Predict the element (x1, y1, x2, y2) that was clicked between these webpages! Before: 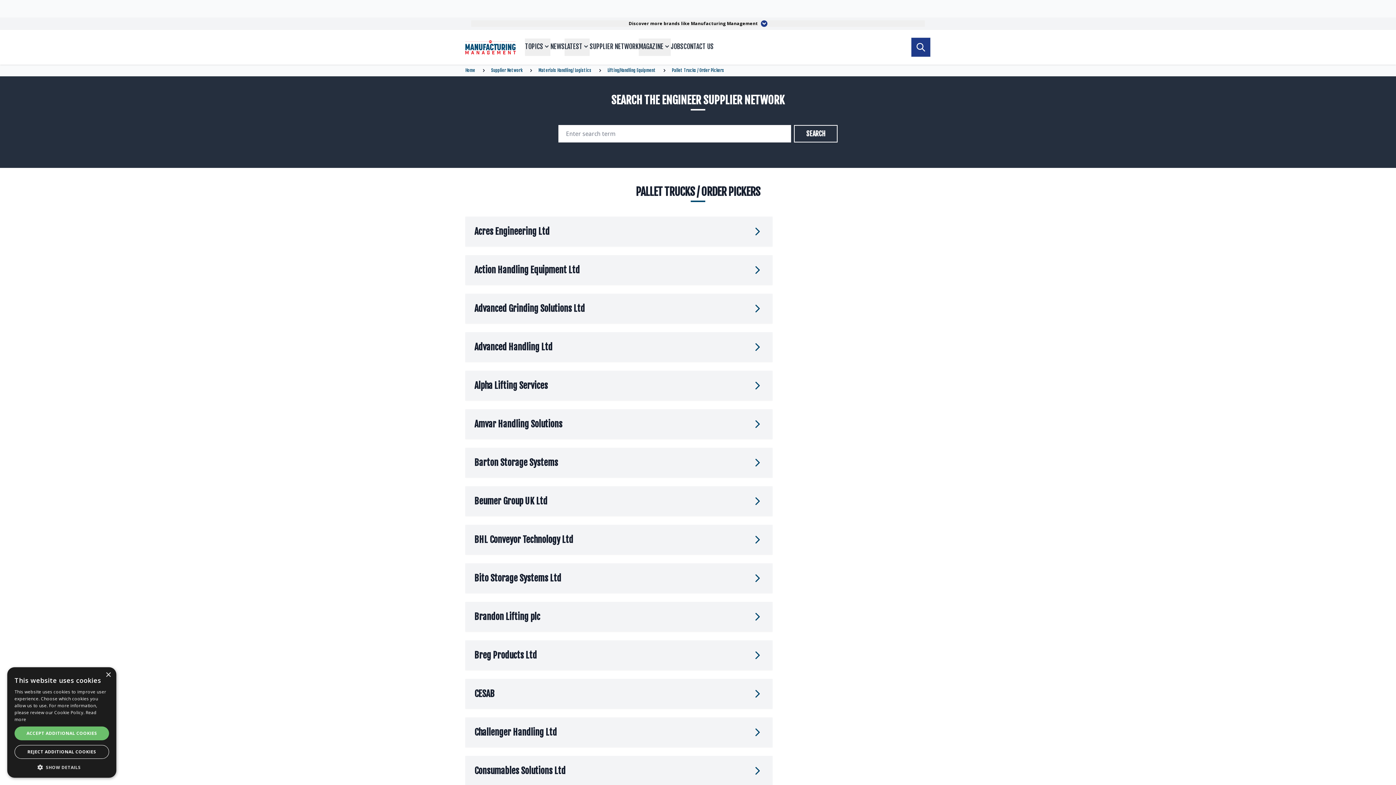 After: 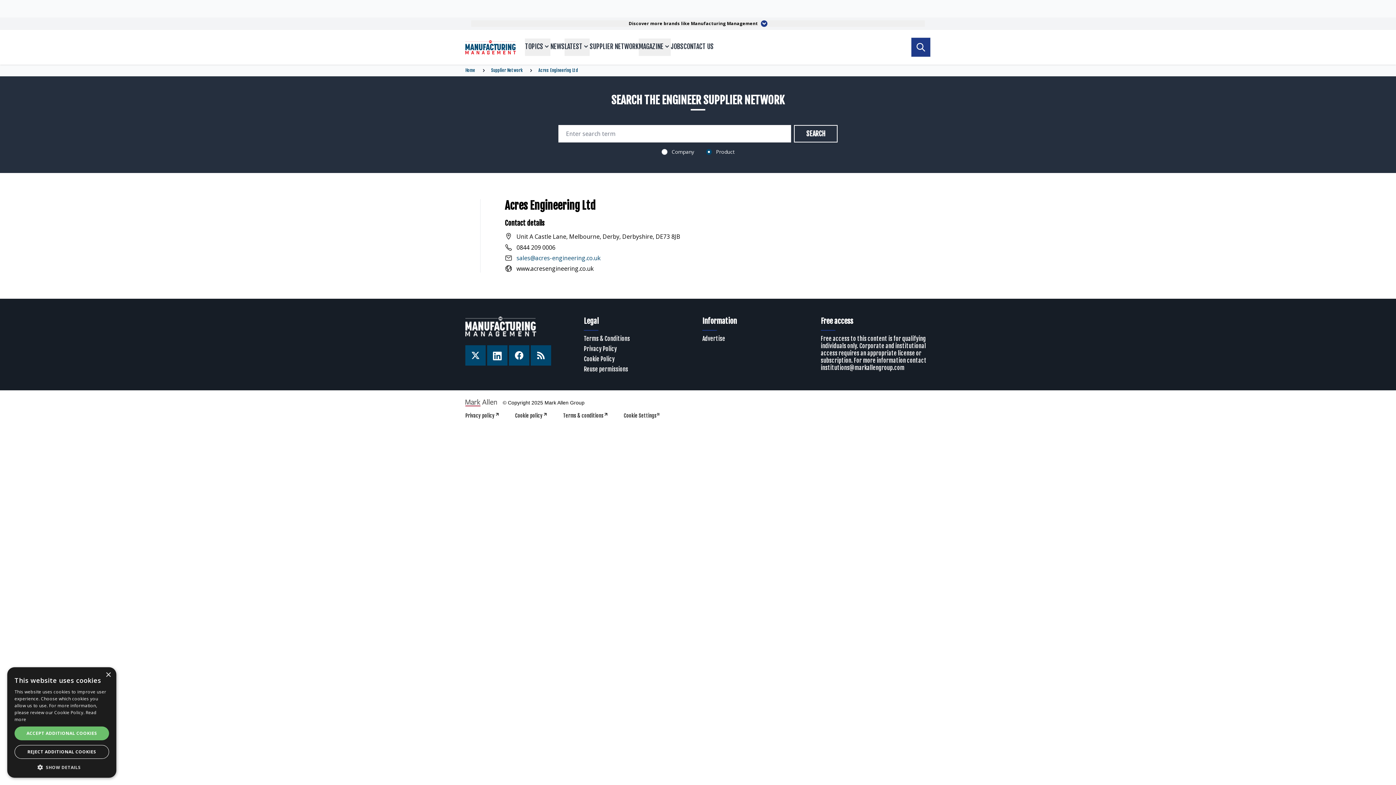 Action: label: Acres Engineering Ltd bbox: (465, 216, 772, 246)